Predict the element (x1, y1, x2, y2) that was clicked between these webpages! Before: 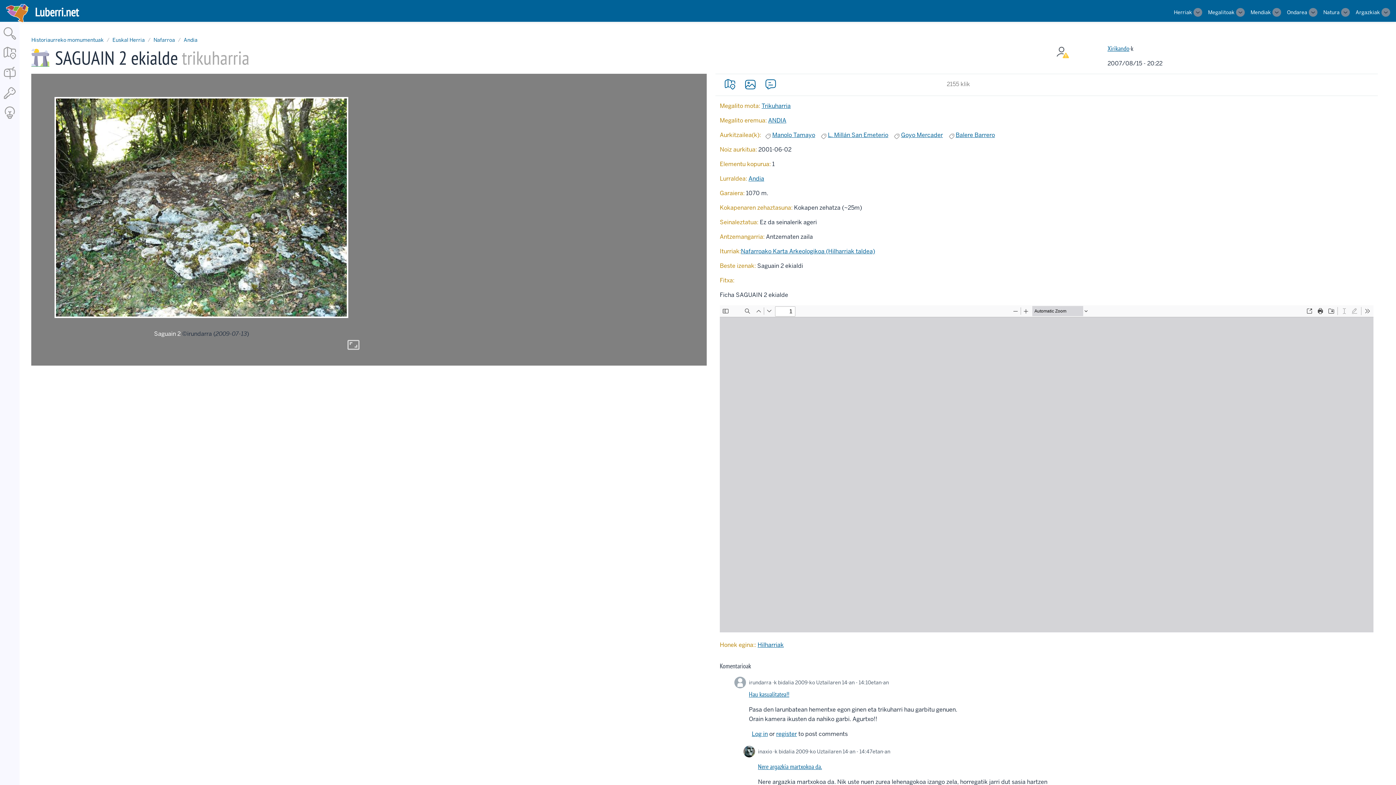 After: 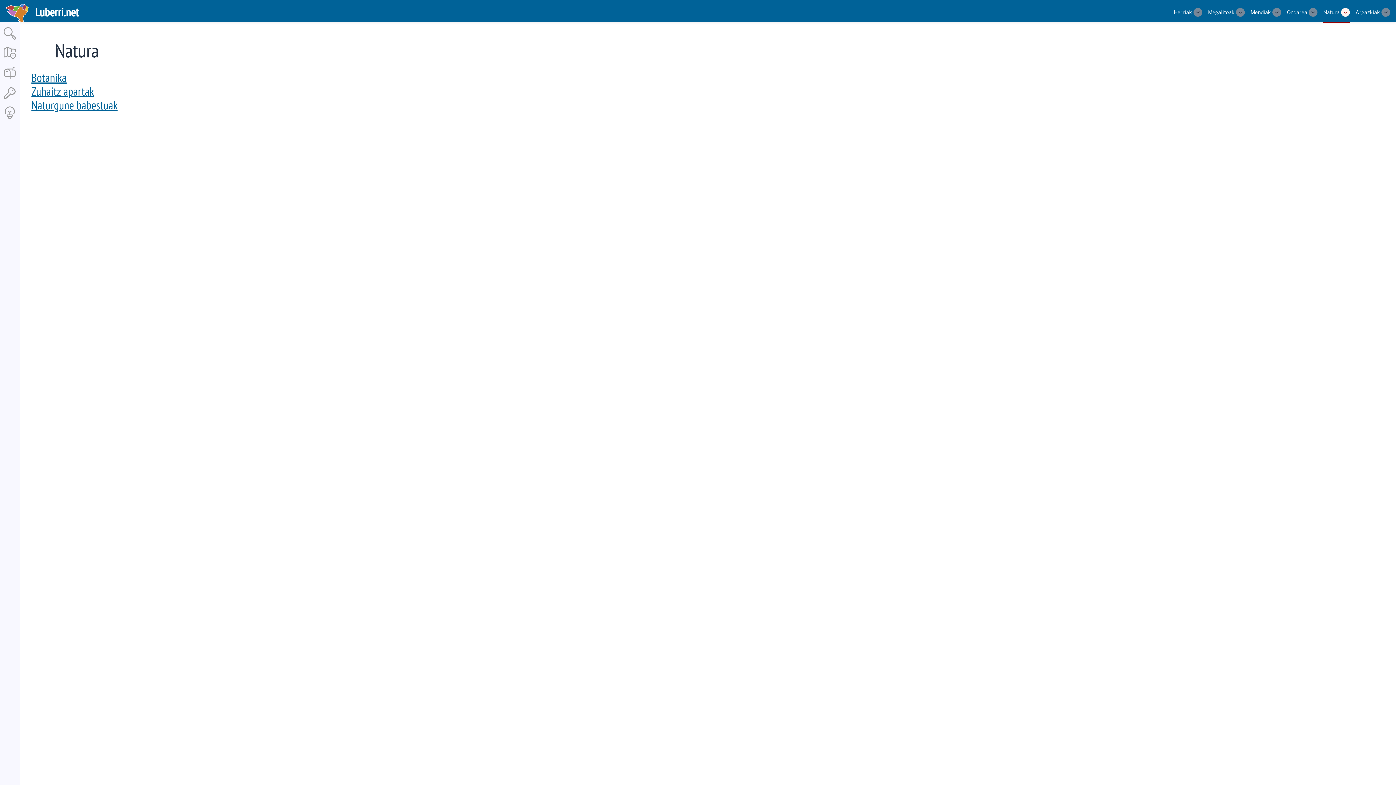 Action: label: Natura bbox: (1323, 8, 1340, 16)